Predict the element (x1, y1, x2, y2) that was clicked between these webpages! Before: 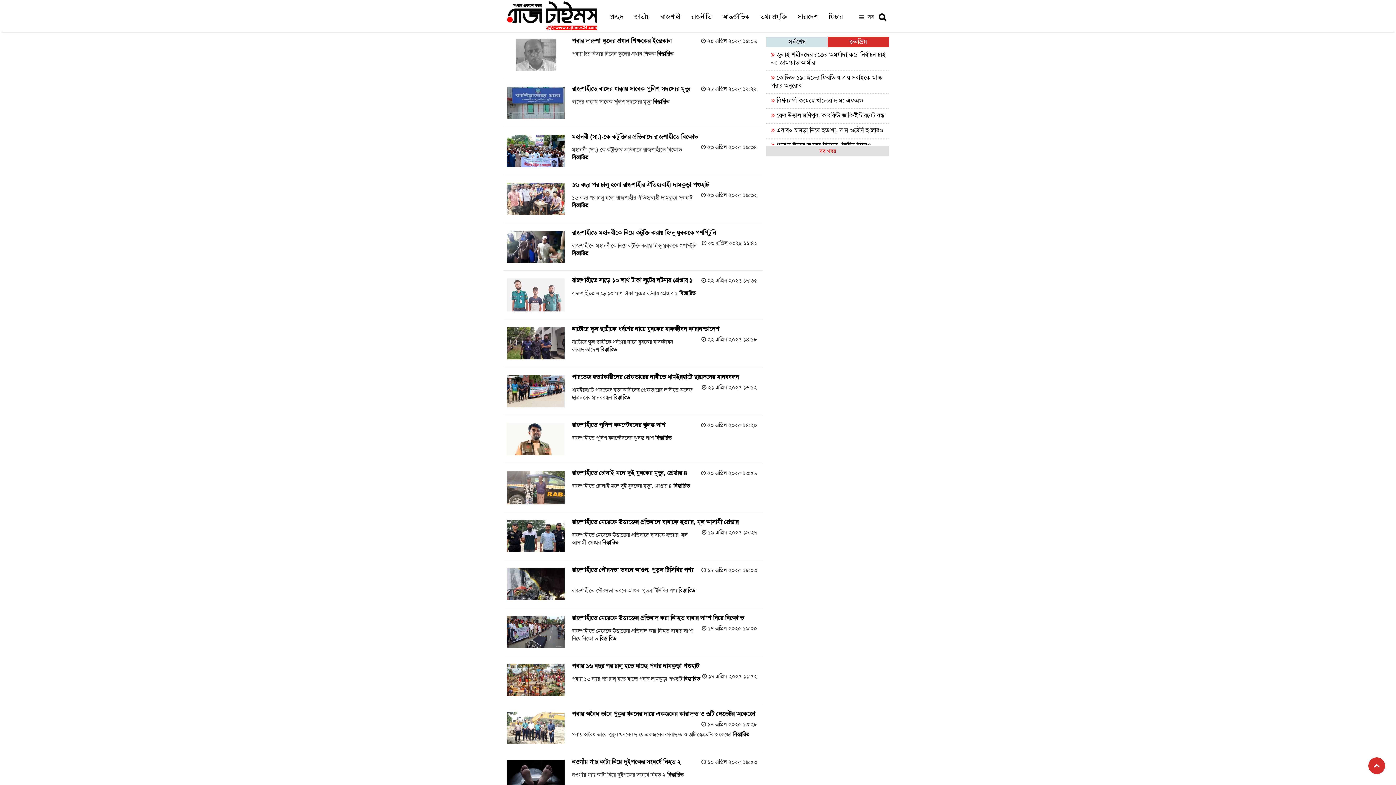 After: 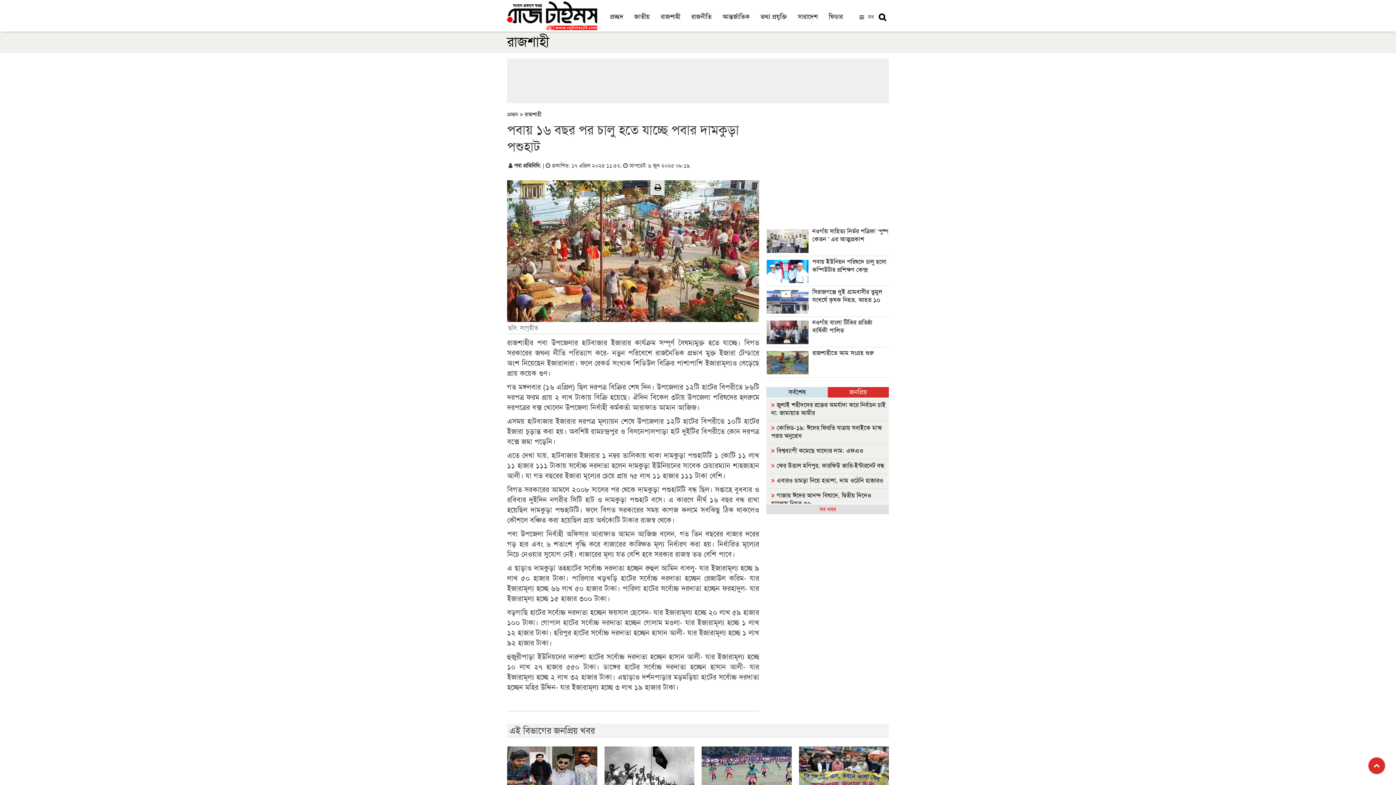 Action: label: পবায় ১৬ বছর পর চালু হতে যাচ্ছে পবার দামকুড়া পশুহাট bbox: (572, 662, 699, 669)